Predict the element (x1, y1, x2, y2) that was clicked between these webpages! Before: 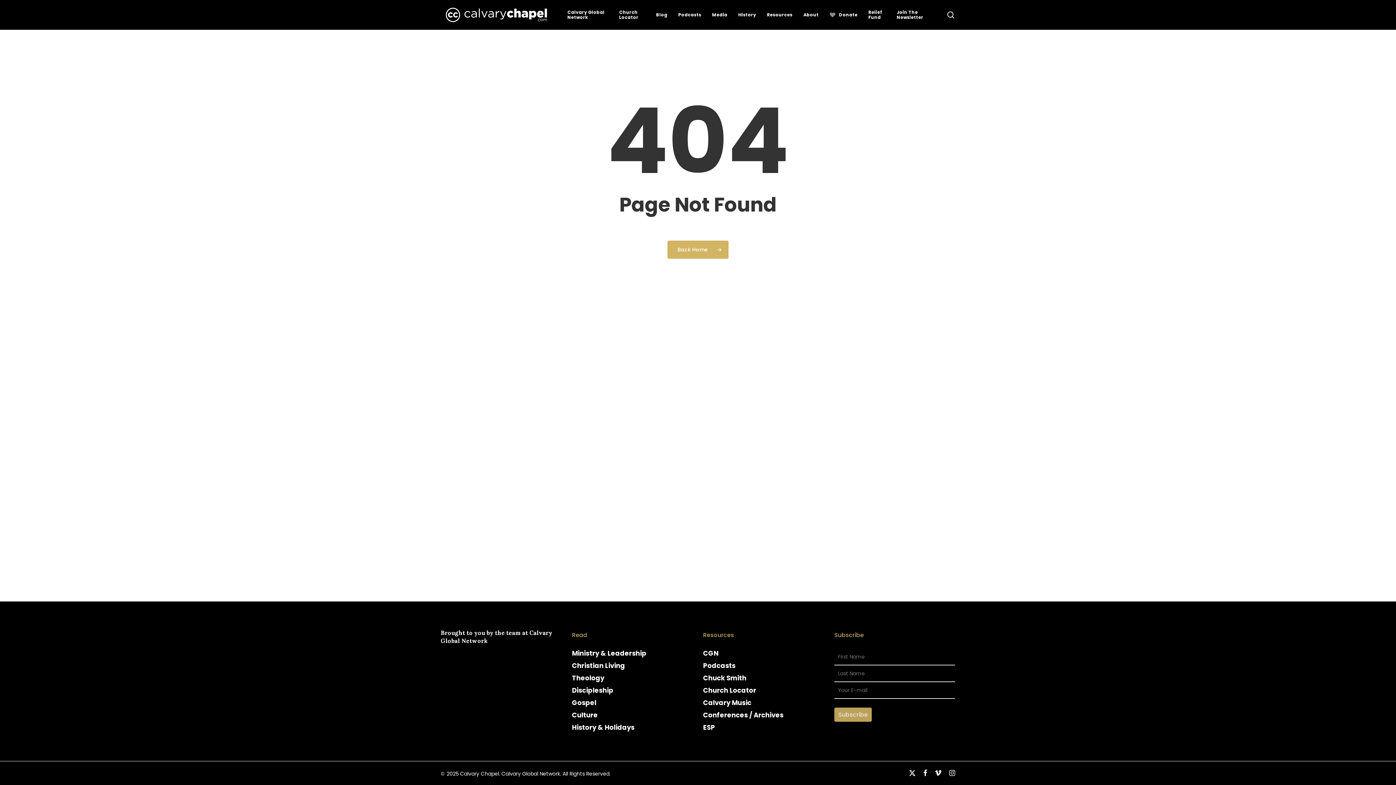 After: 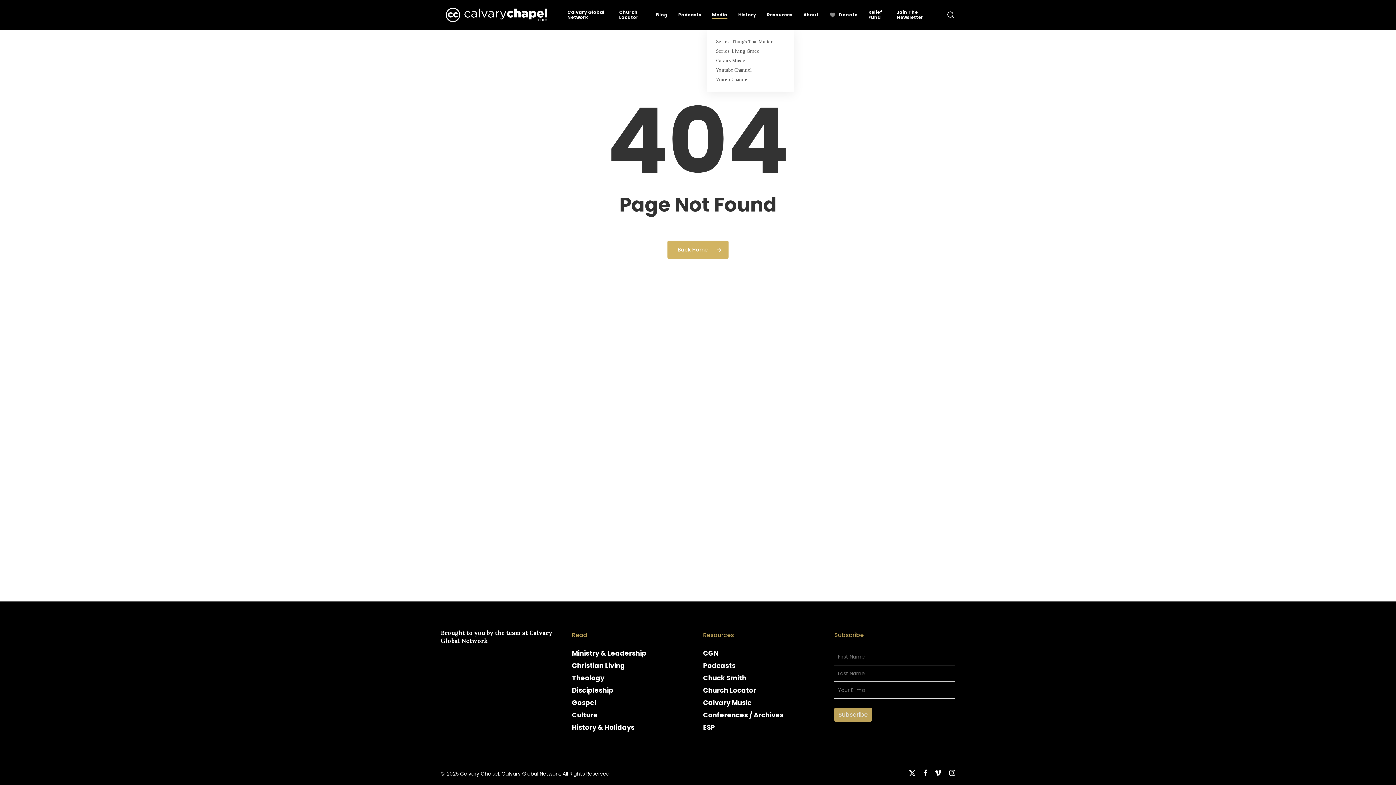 Action: bbox: (712, 12, 727, 17) label: Media